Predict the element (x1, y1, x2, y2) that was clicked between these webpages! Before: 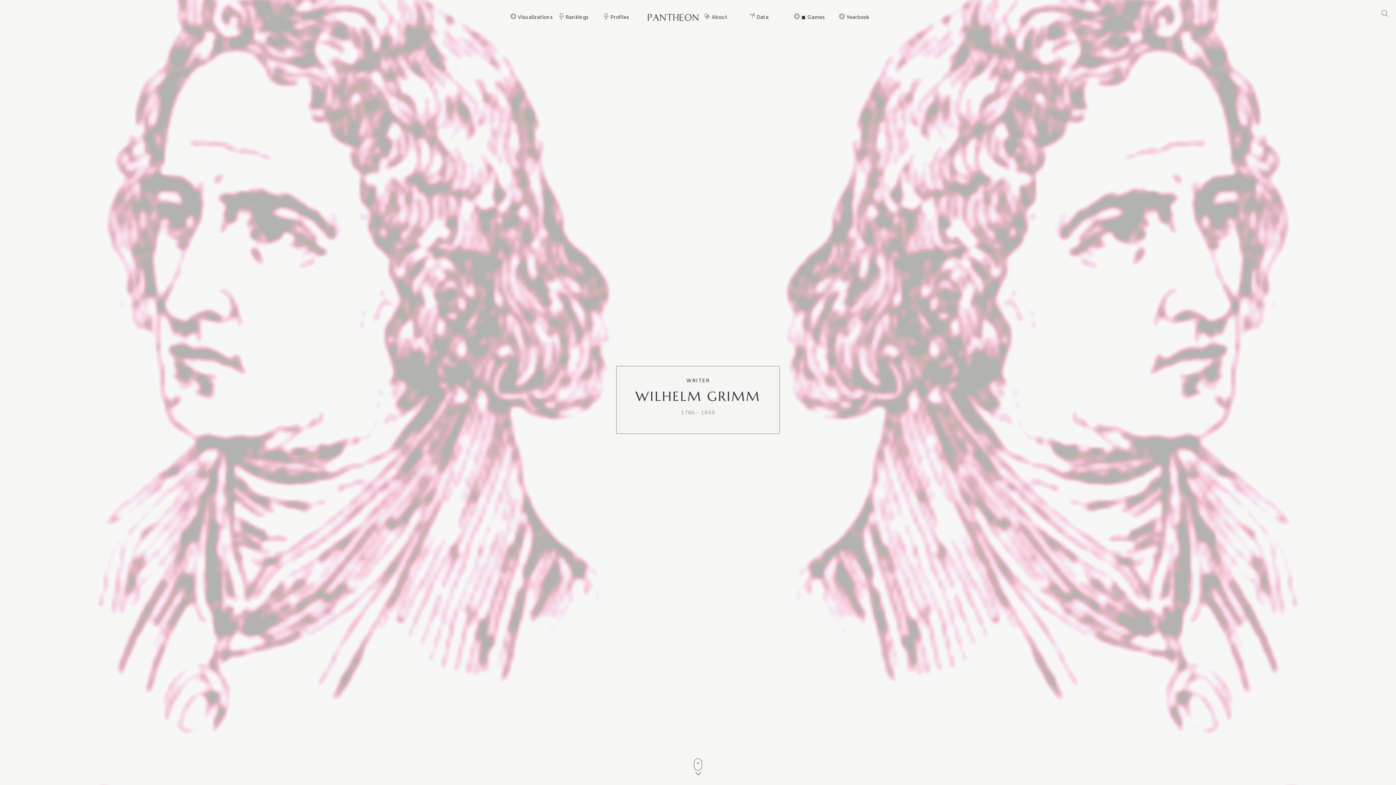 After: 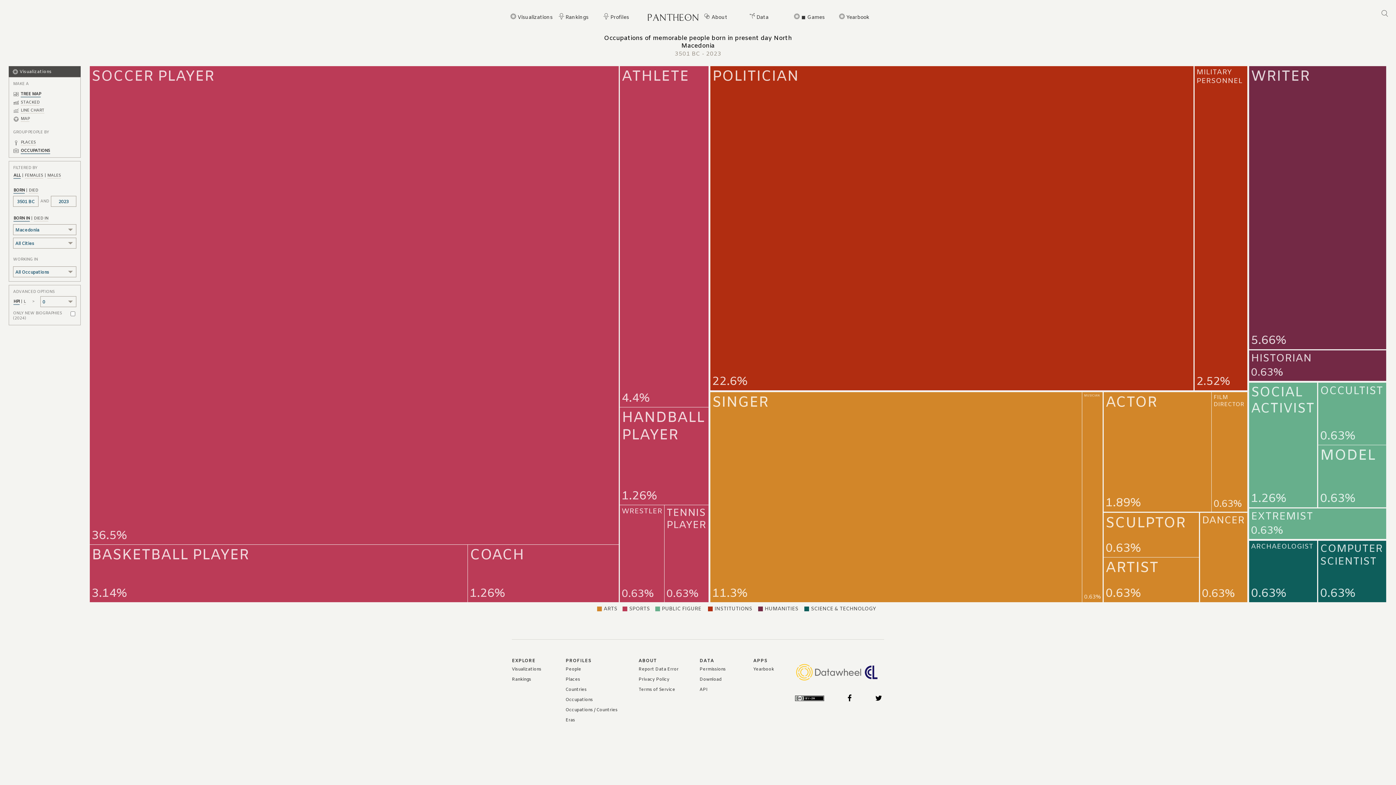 Action: label: Visualizations bbox: (517, 14, 552, 22)